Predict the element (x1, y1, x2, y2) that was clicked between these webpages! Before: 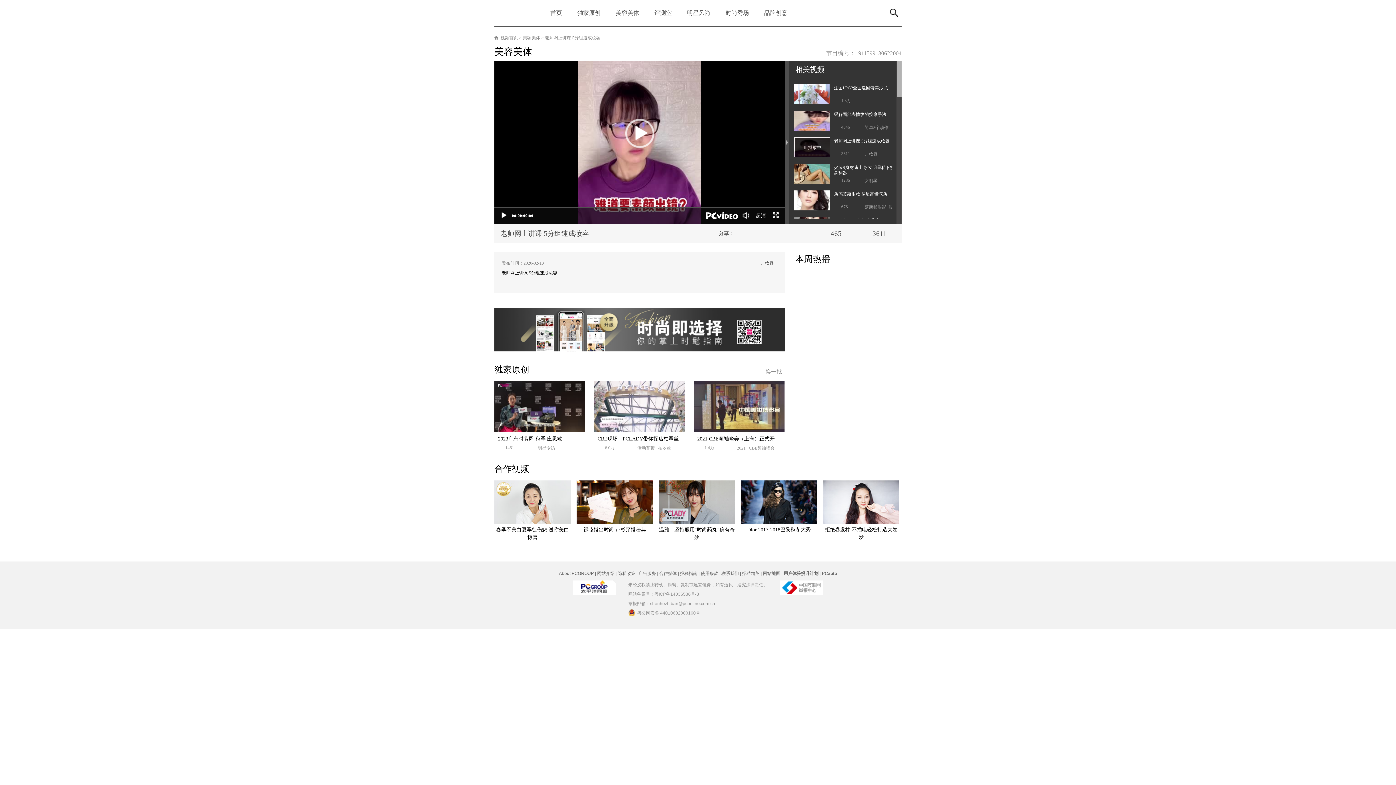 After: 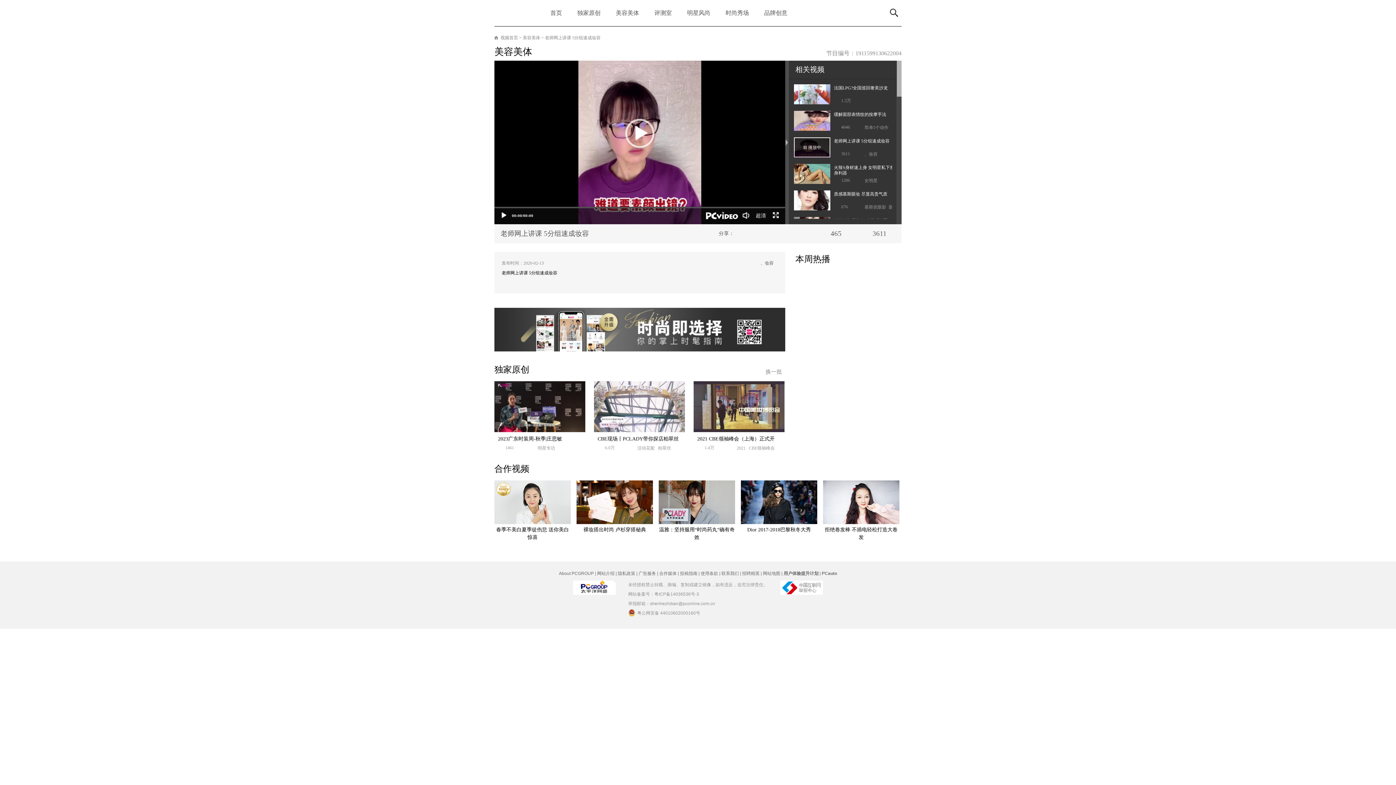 Action: bbox: (746, 228, 758, 239)